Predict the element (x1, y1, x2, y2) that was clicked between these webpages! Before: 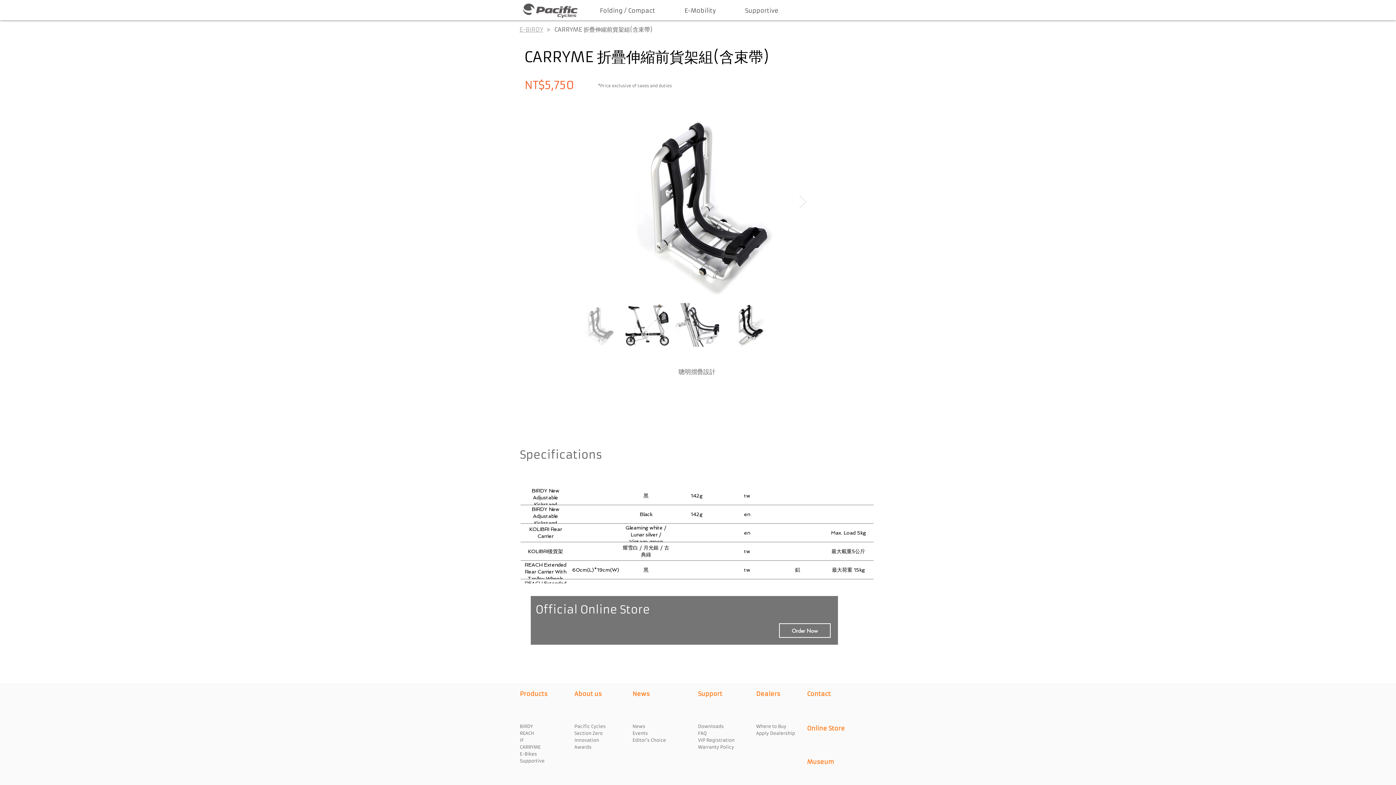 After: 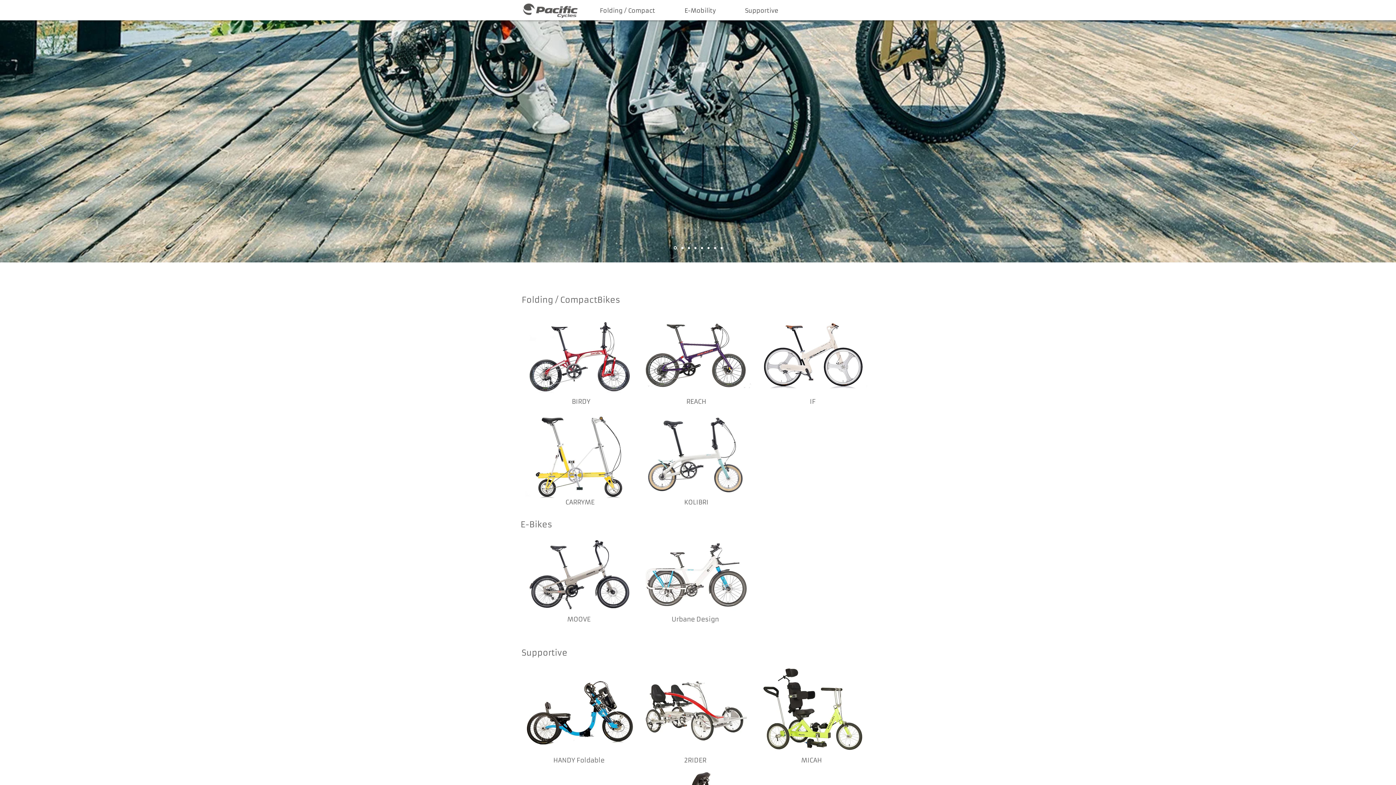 Action: label: Pacific Cycles bbox: (574, 724, 605, 729)